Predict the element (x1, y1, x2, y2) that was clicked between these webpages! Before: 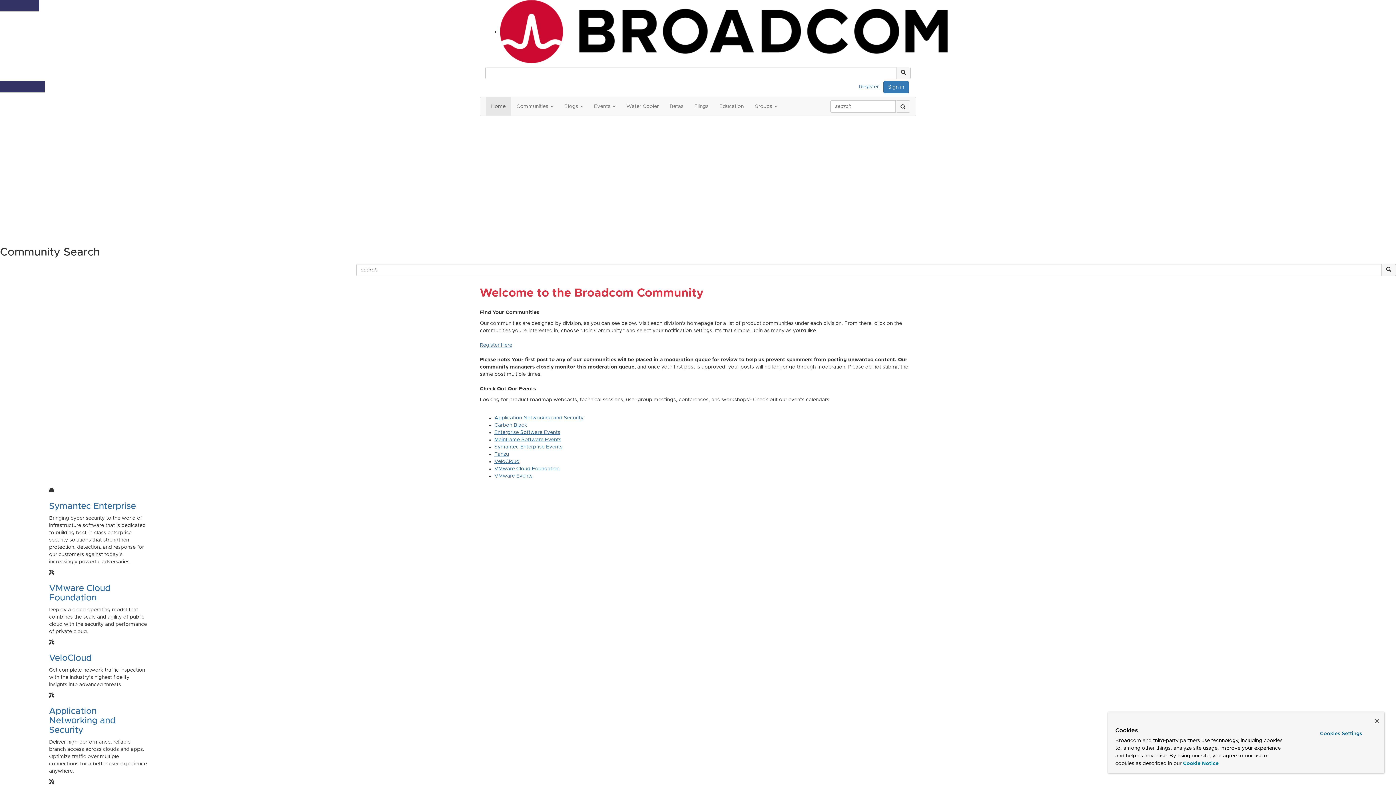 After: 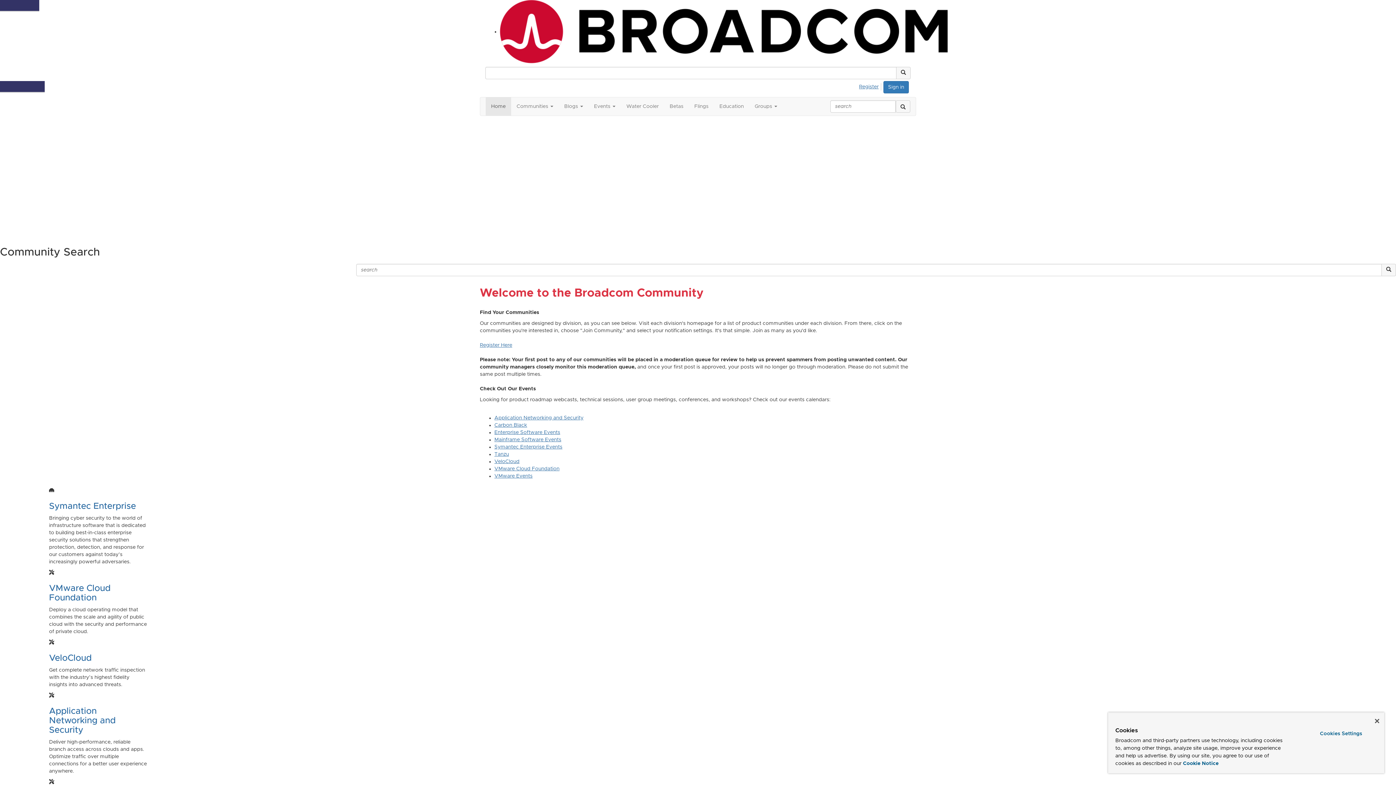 Action: bbox: (500, 28, 948, 34)